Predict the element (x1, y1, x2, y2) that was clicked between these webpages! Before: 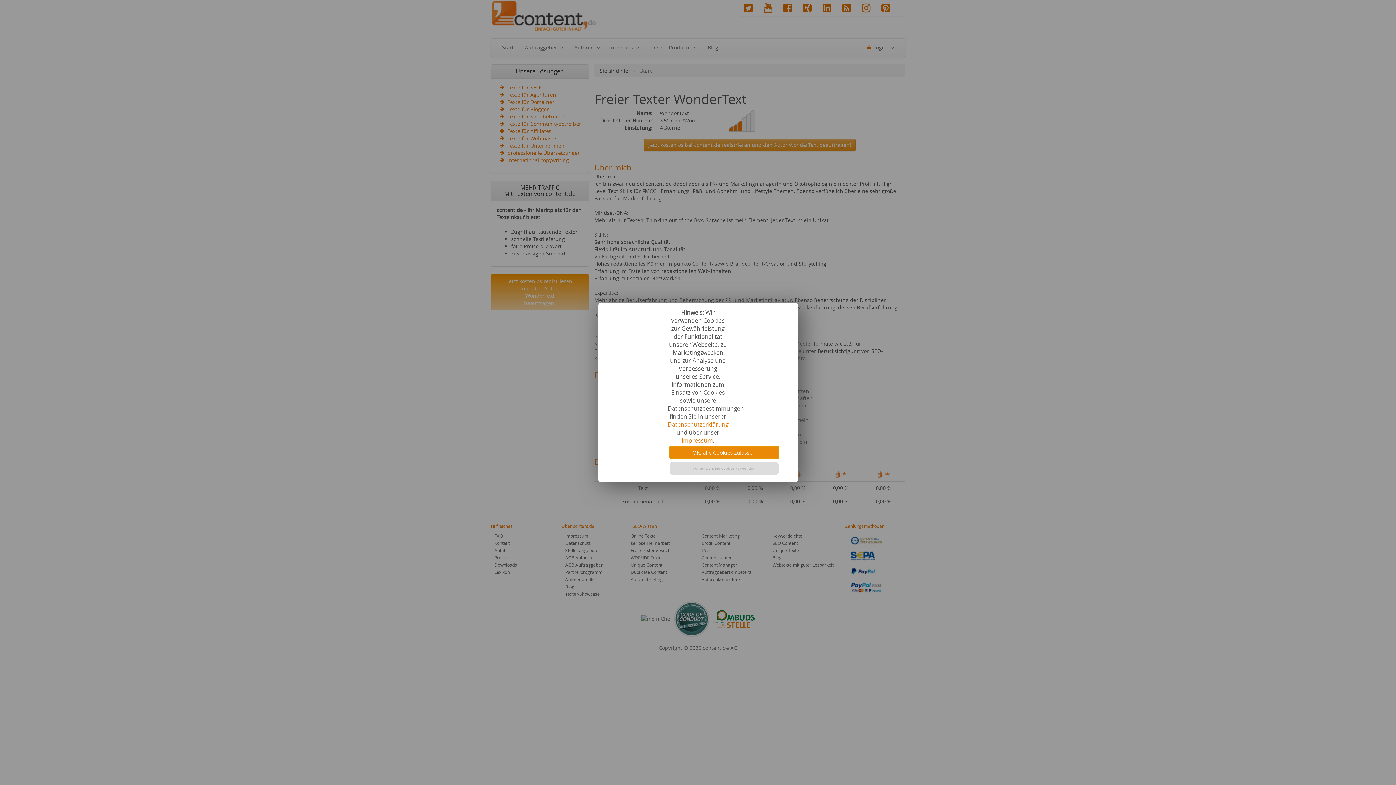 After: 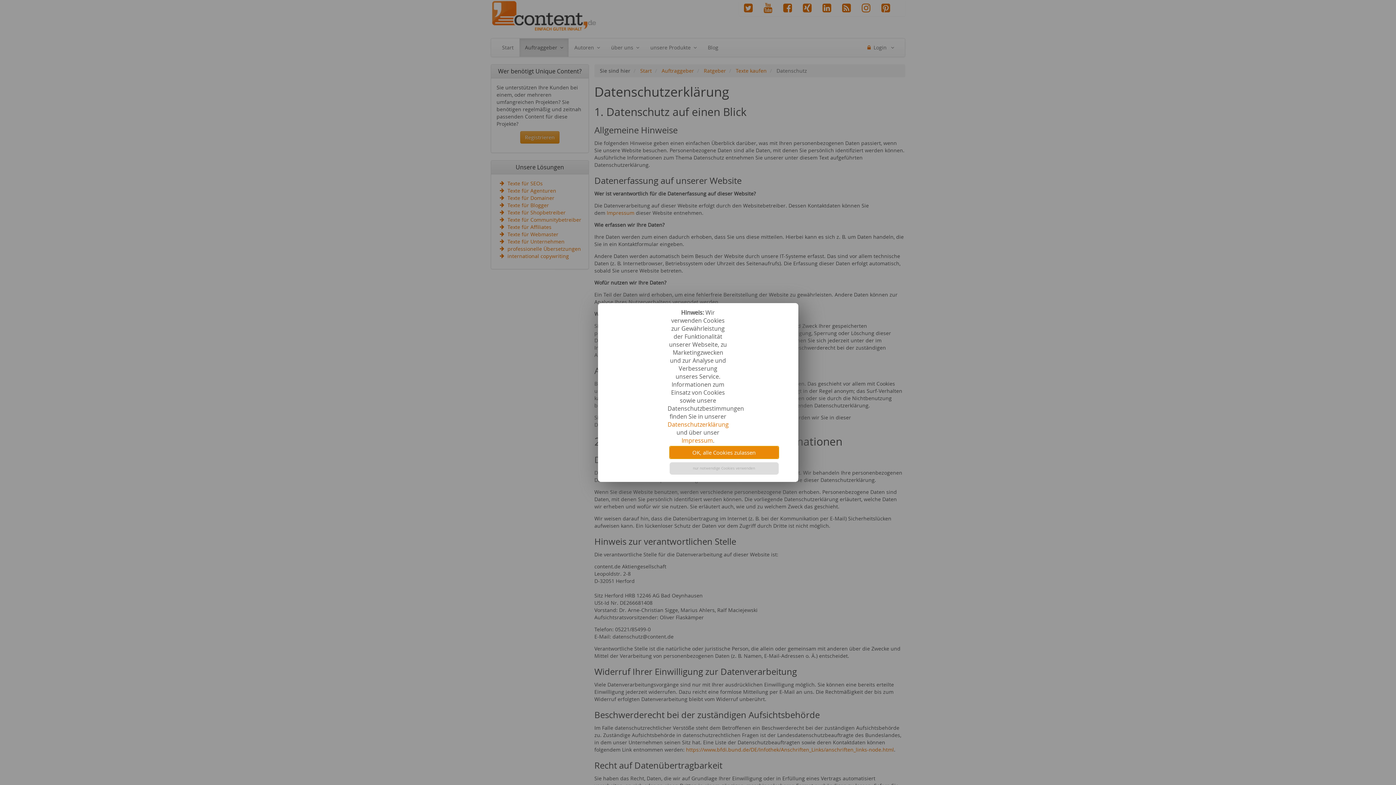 Action: label: Datenschutzerklärung bbox: (667, 420, 728, 428)